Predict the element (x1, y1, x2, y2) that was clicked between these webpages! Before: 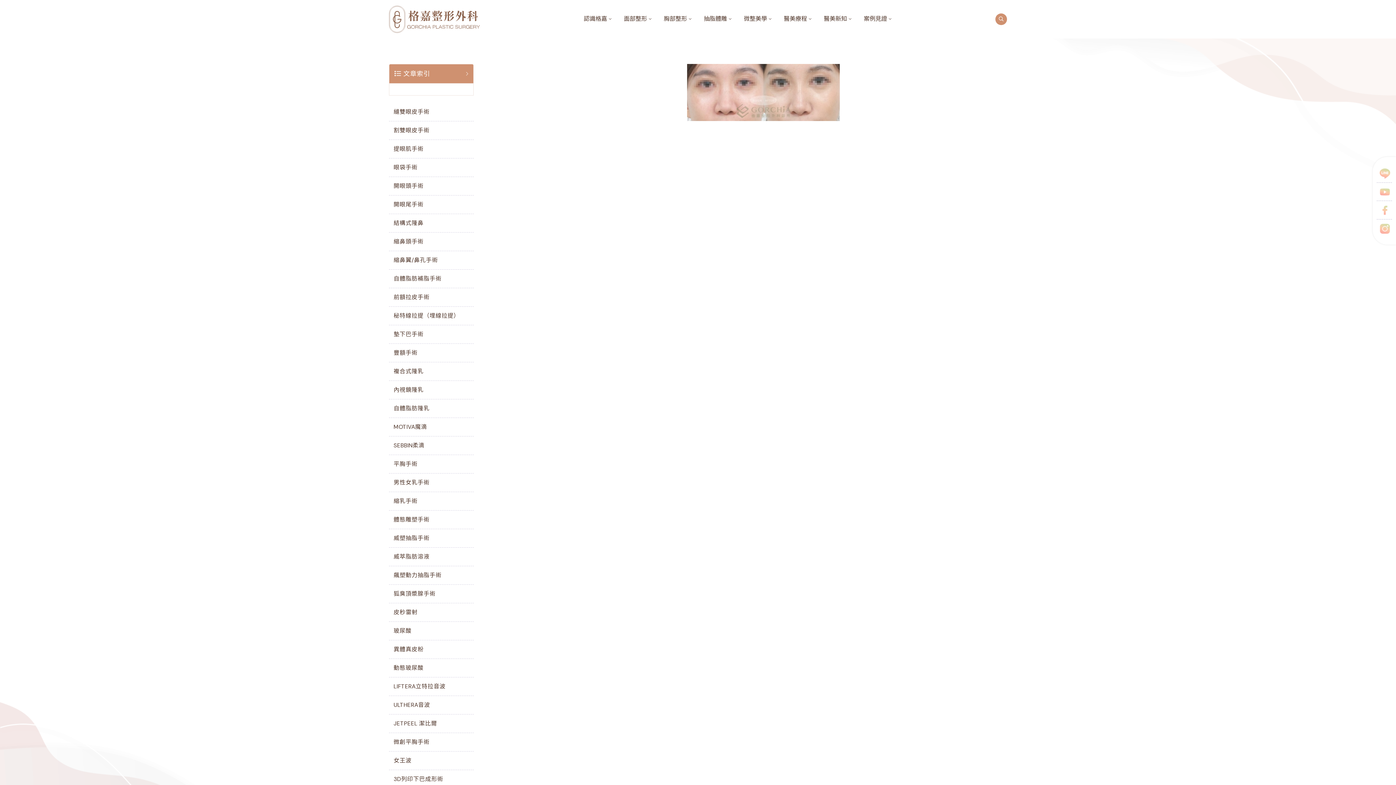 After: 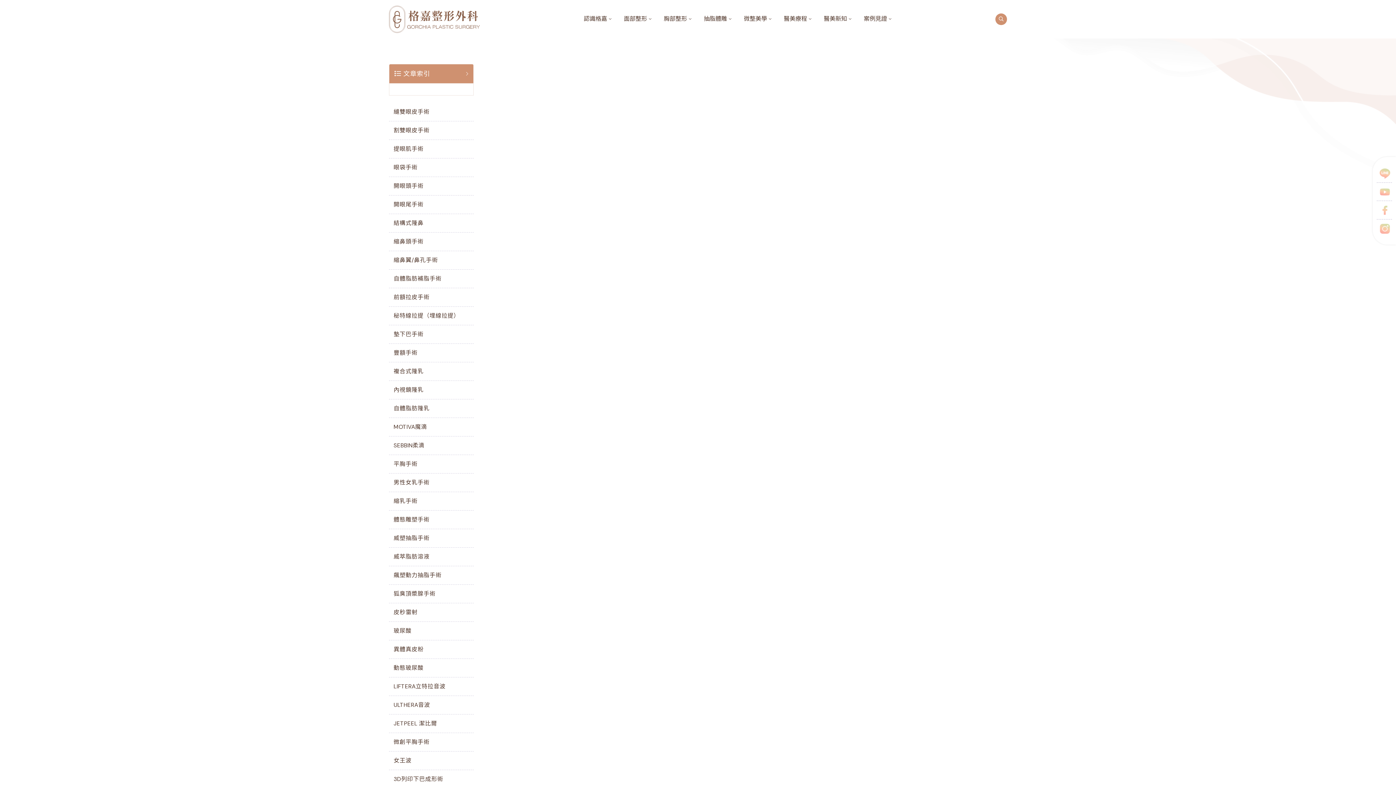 Action: bbox: (389, 603, 473, 622) label: 皮秒雷射